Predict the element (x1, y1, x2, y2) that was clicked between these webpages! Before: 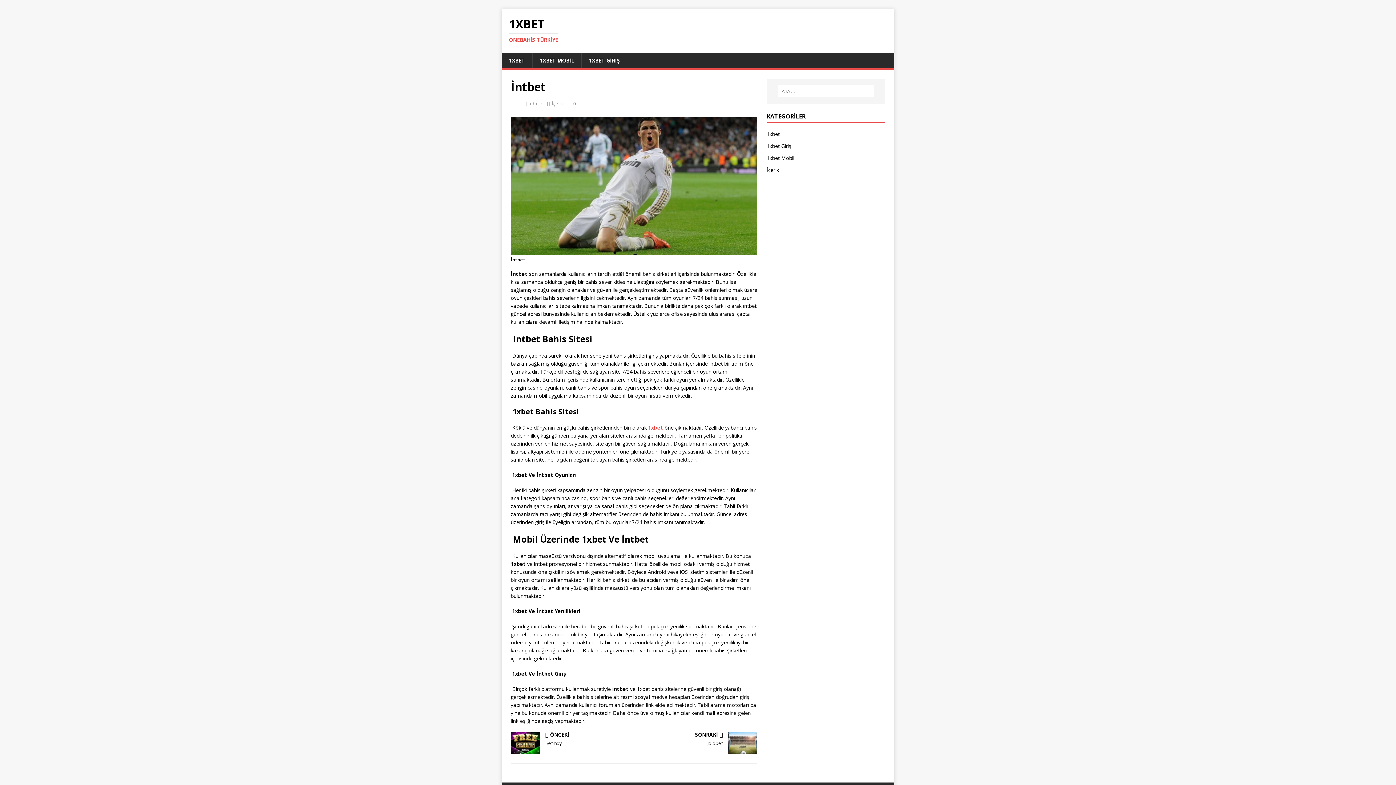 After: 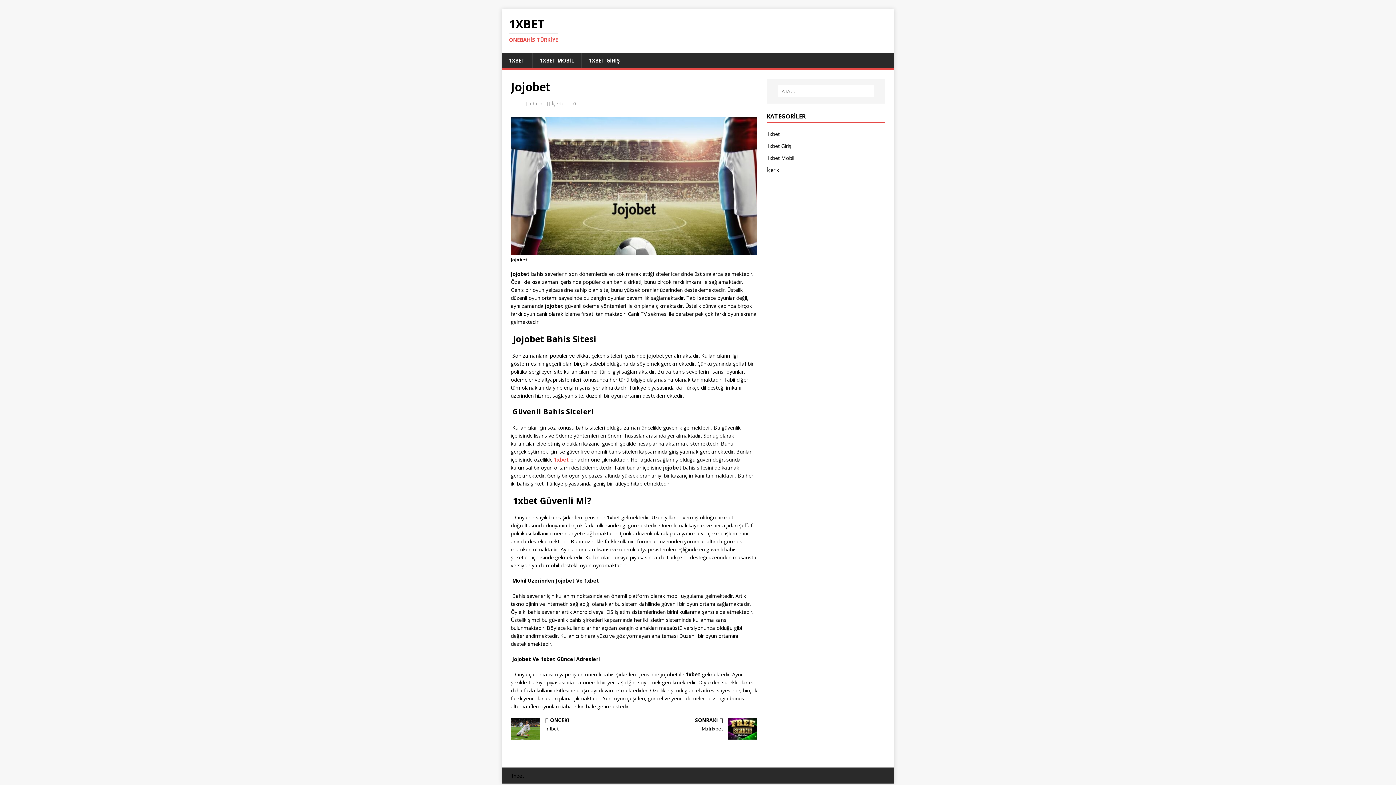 Action: bbox: (637, 732, 757, 747) label: SONRAKİ

Jojobet